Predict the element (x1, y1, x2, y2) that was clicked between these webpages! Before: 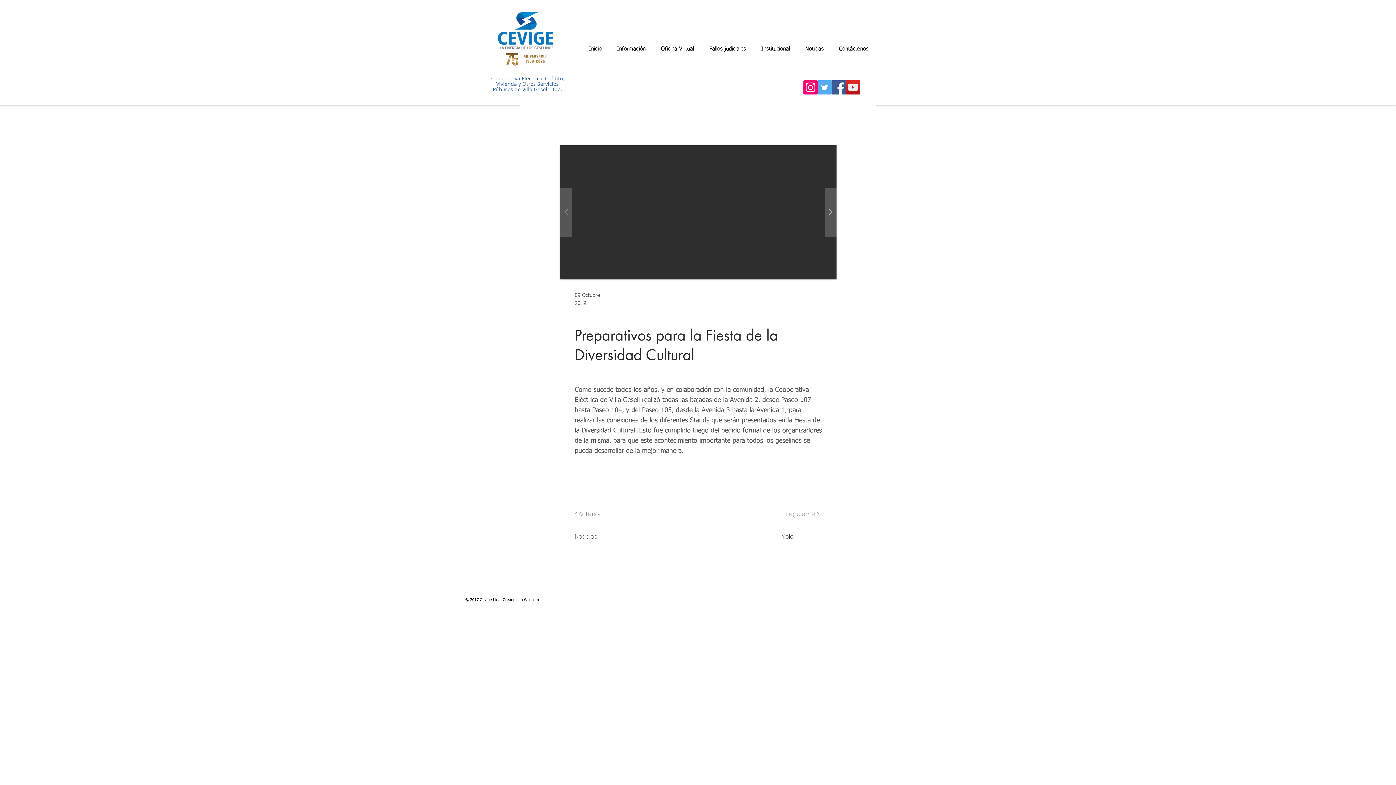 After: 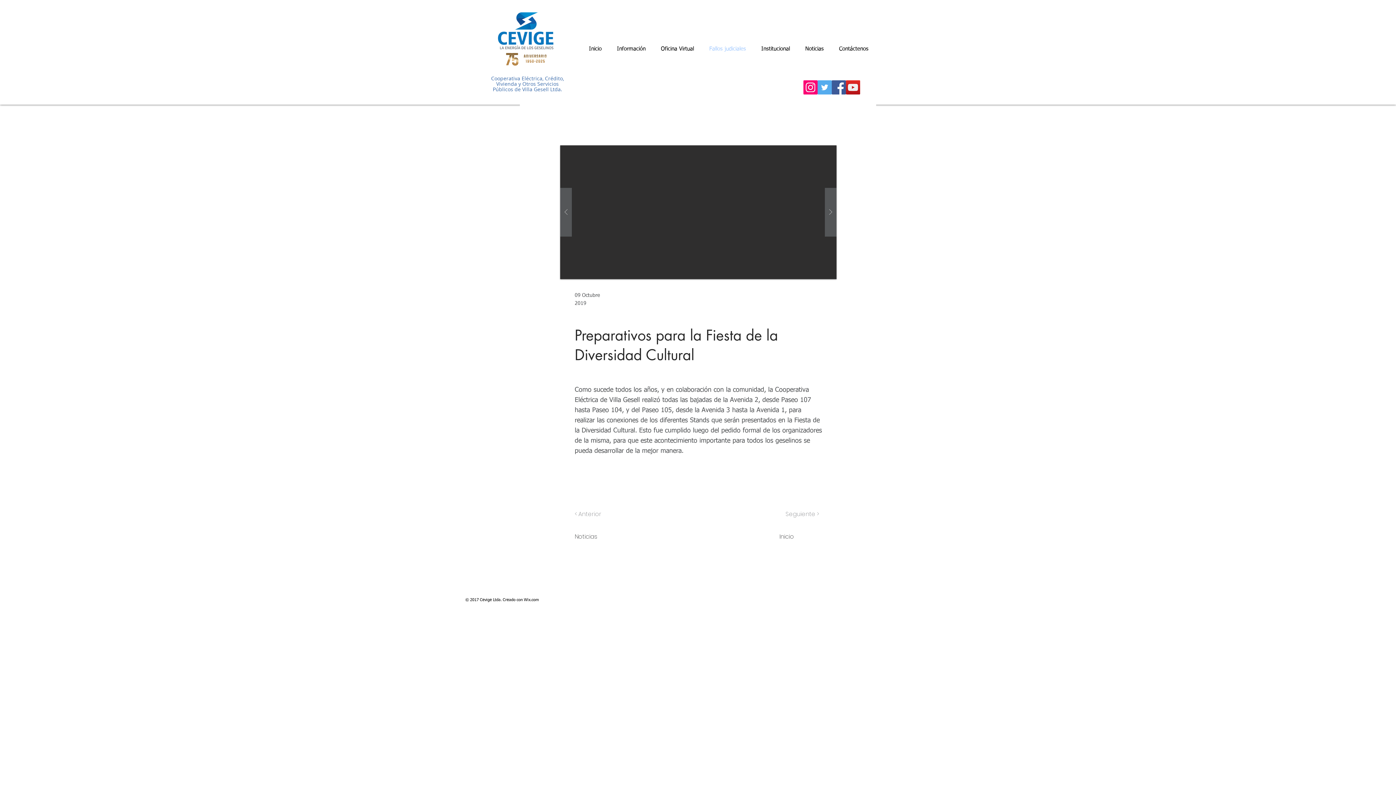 Action: bbox: (701, 41, 753, 56) label: Fallos judiciales